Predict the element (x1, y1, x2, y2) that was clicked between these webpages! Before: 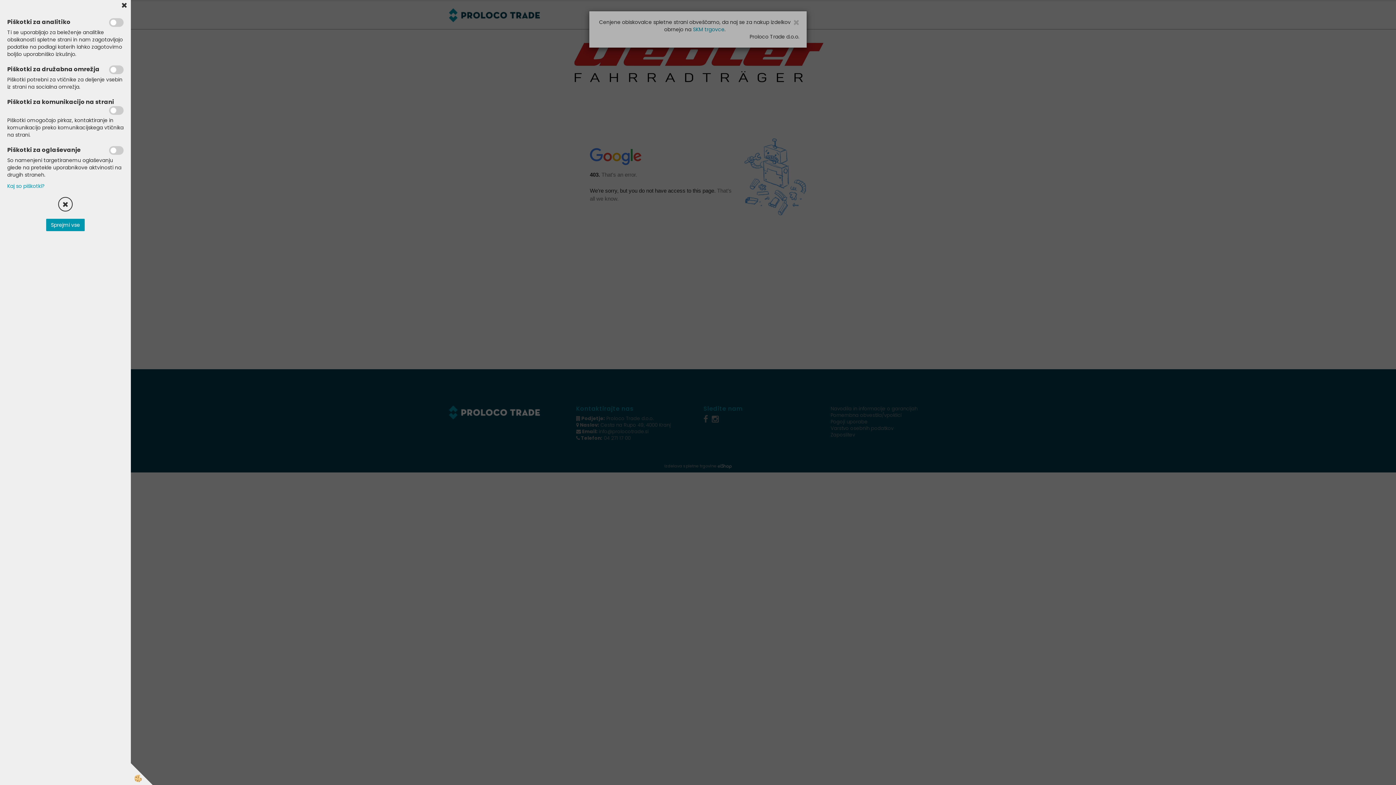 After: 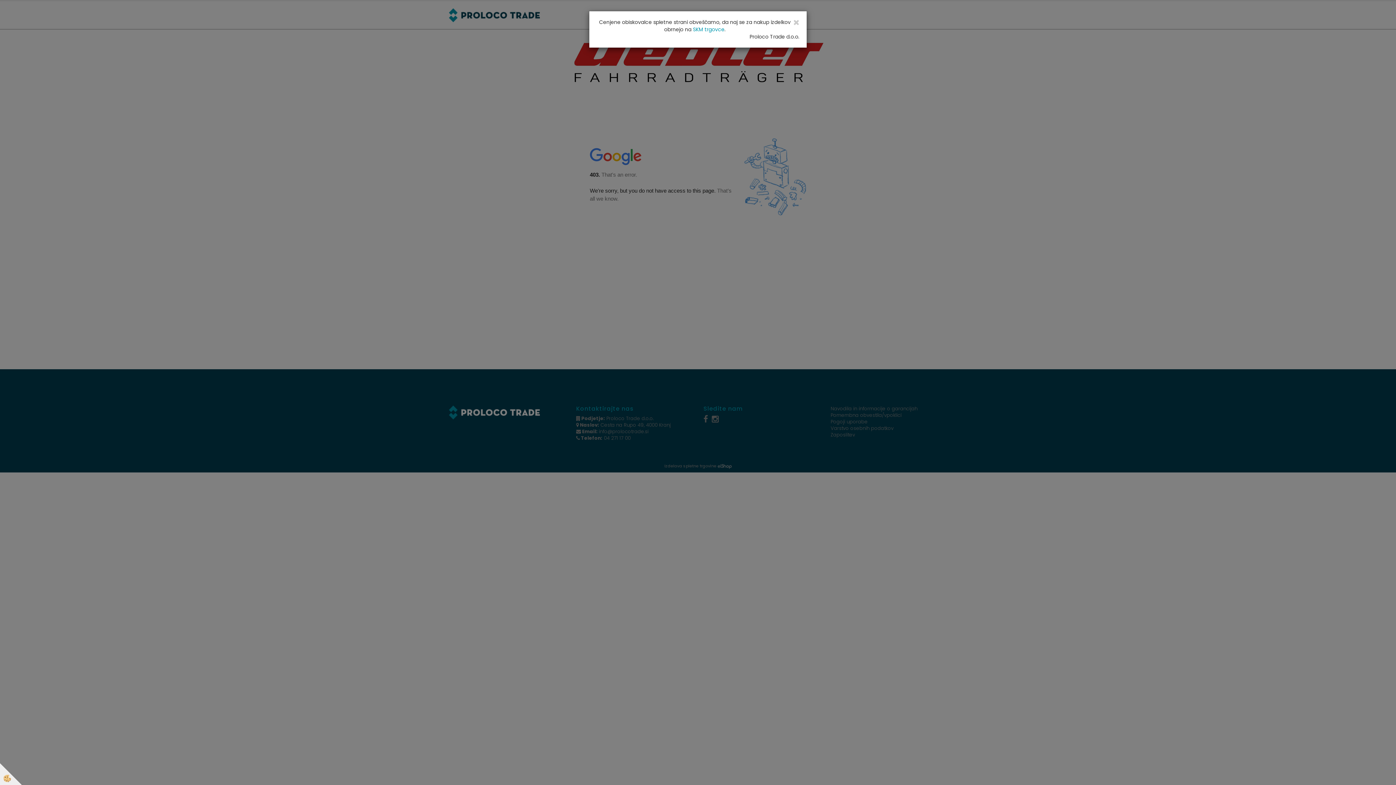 Action: label: Sprejmi vse bbox: (46, 218, 84, 231)